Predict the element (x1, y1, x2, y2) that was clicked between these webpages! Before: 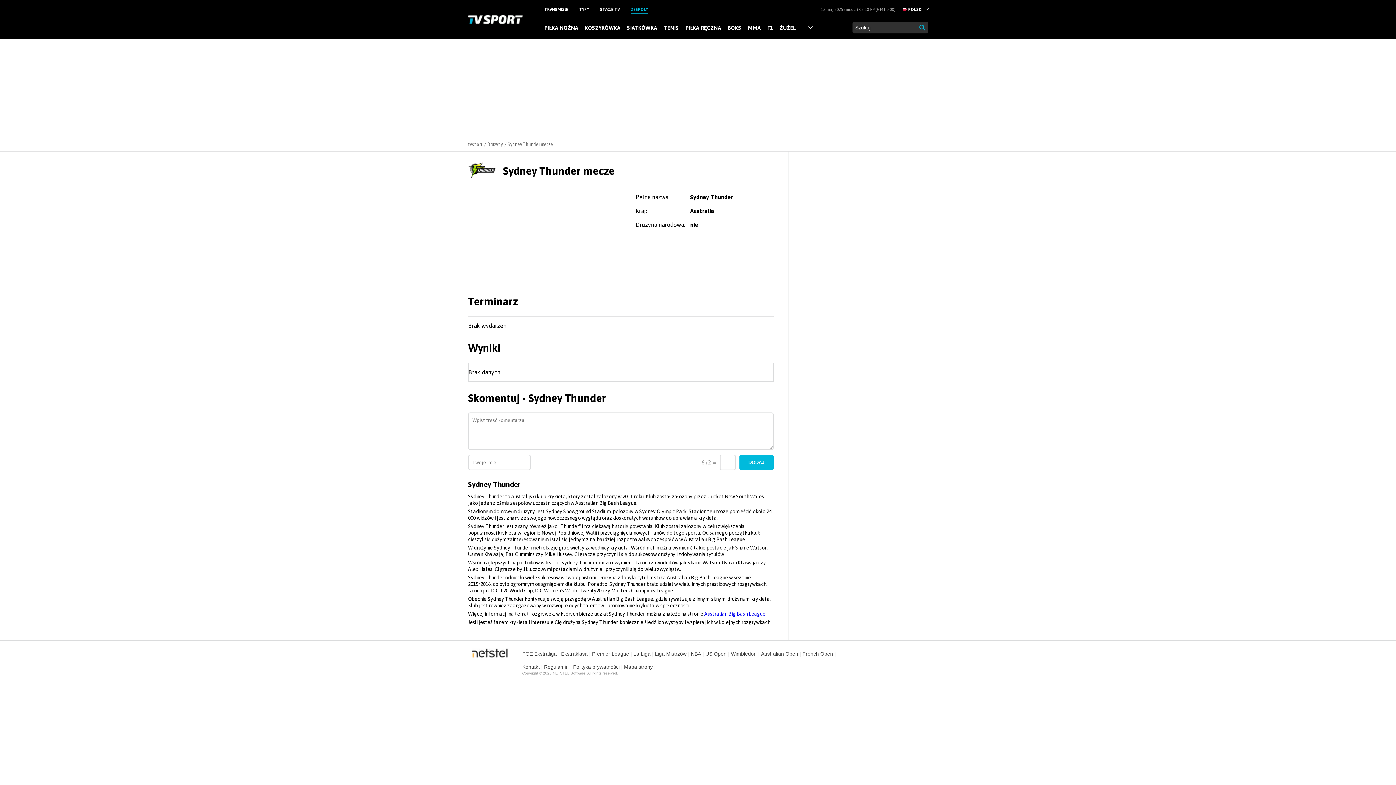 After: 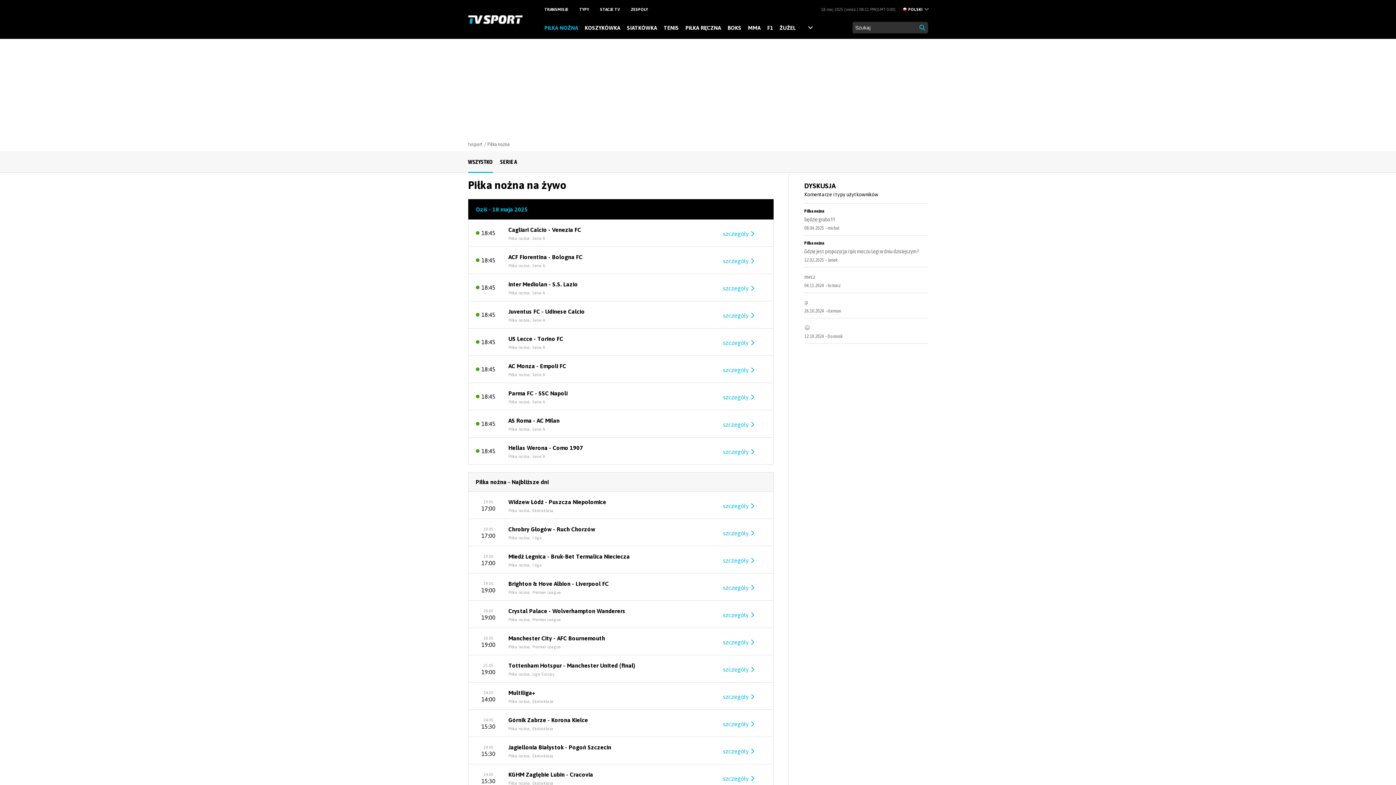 Action: label: PIŁKA NOŻNA bbox: (544, 23, 578, 31)